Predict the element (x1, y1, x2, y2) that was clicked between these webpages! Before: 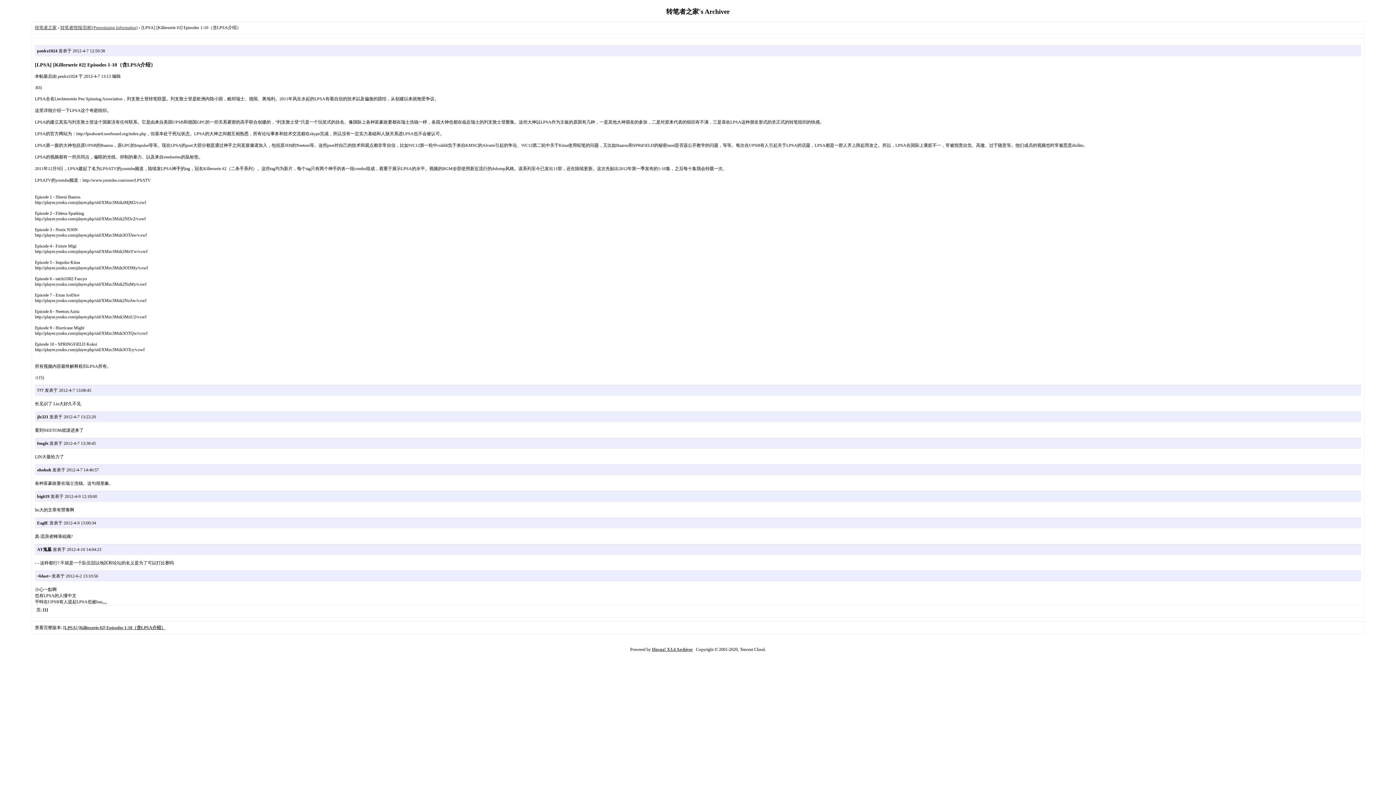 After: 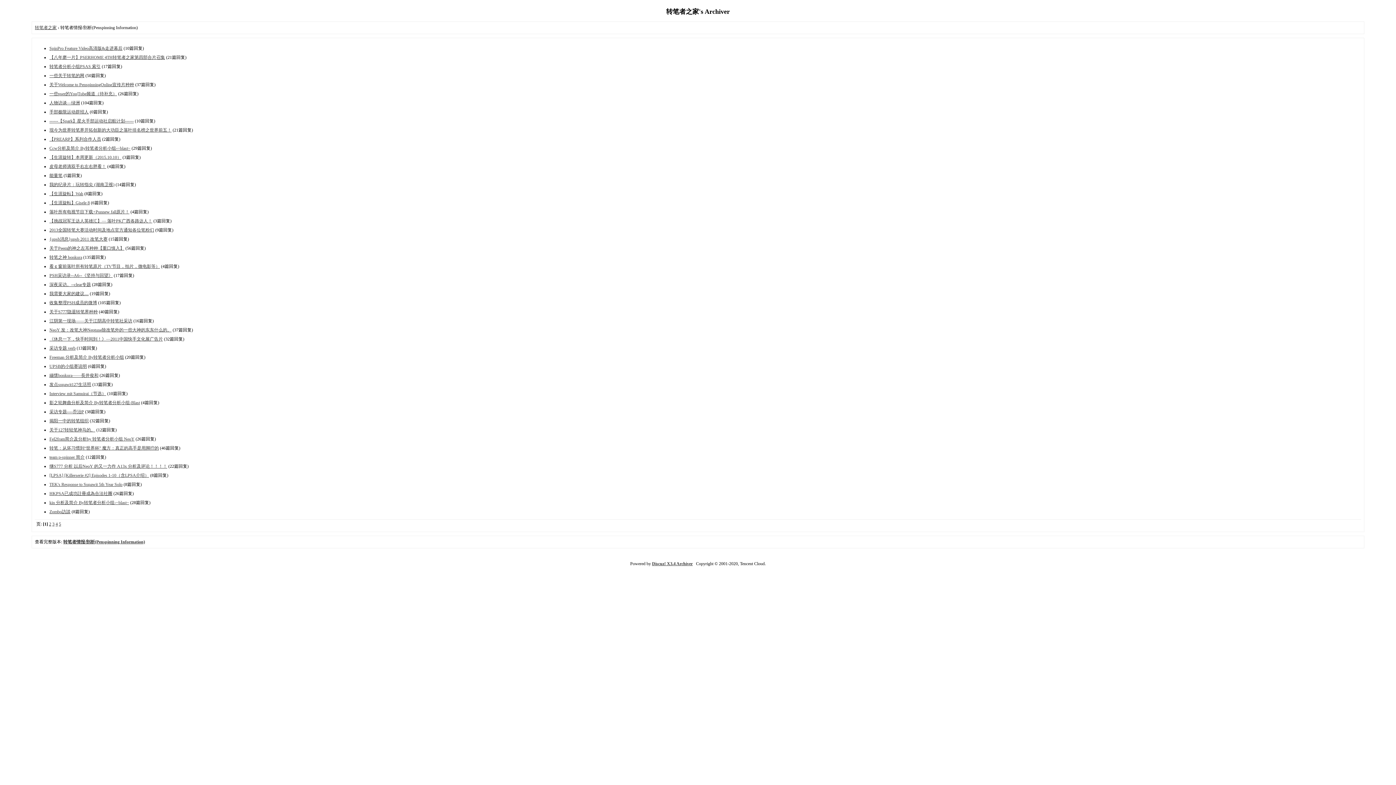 Action: bbox: (60, 25, 137, 30) label: 转笔者情报/剖析(Penspinning Information)